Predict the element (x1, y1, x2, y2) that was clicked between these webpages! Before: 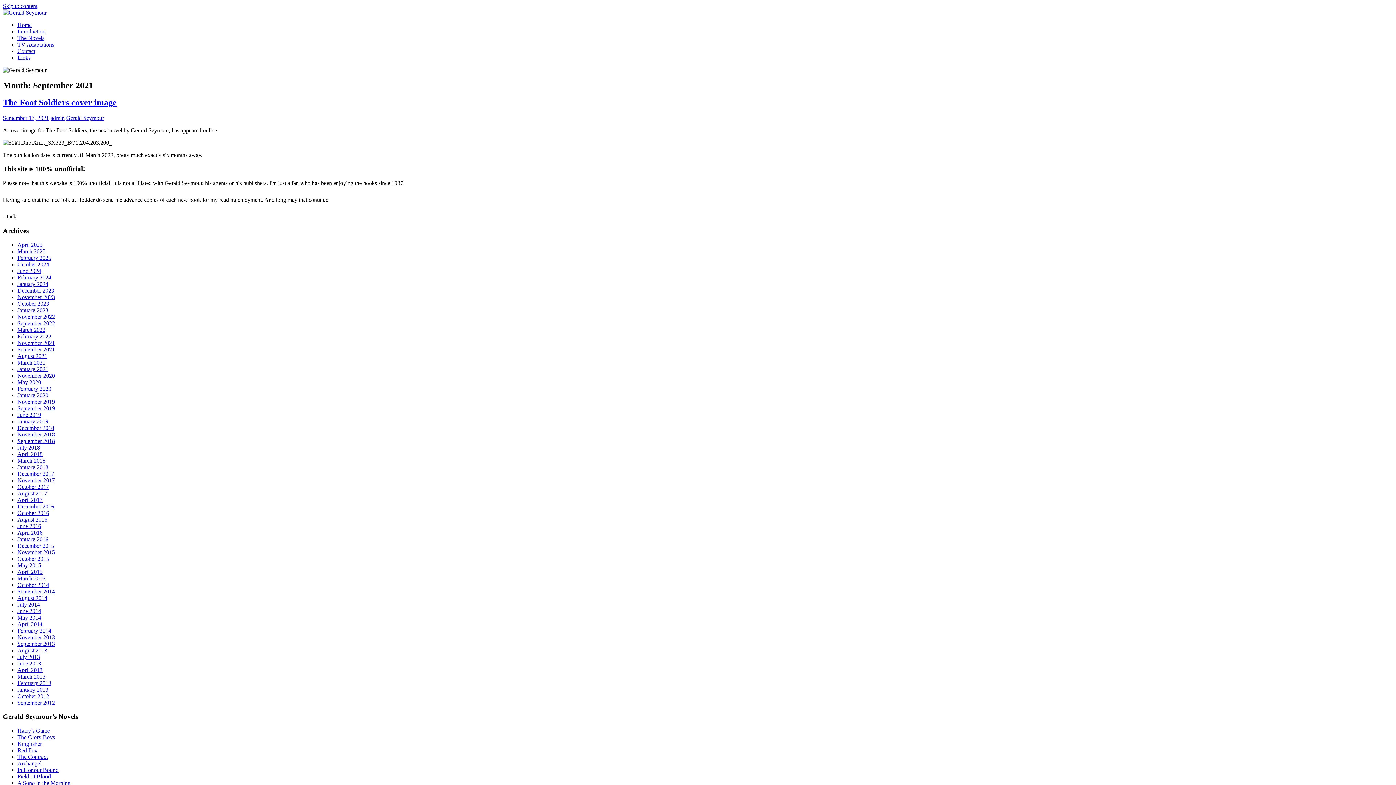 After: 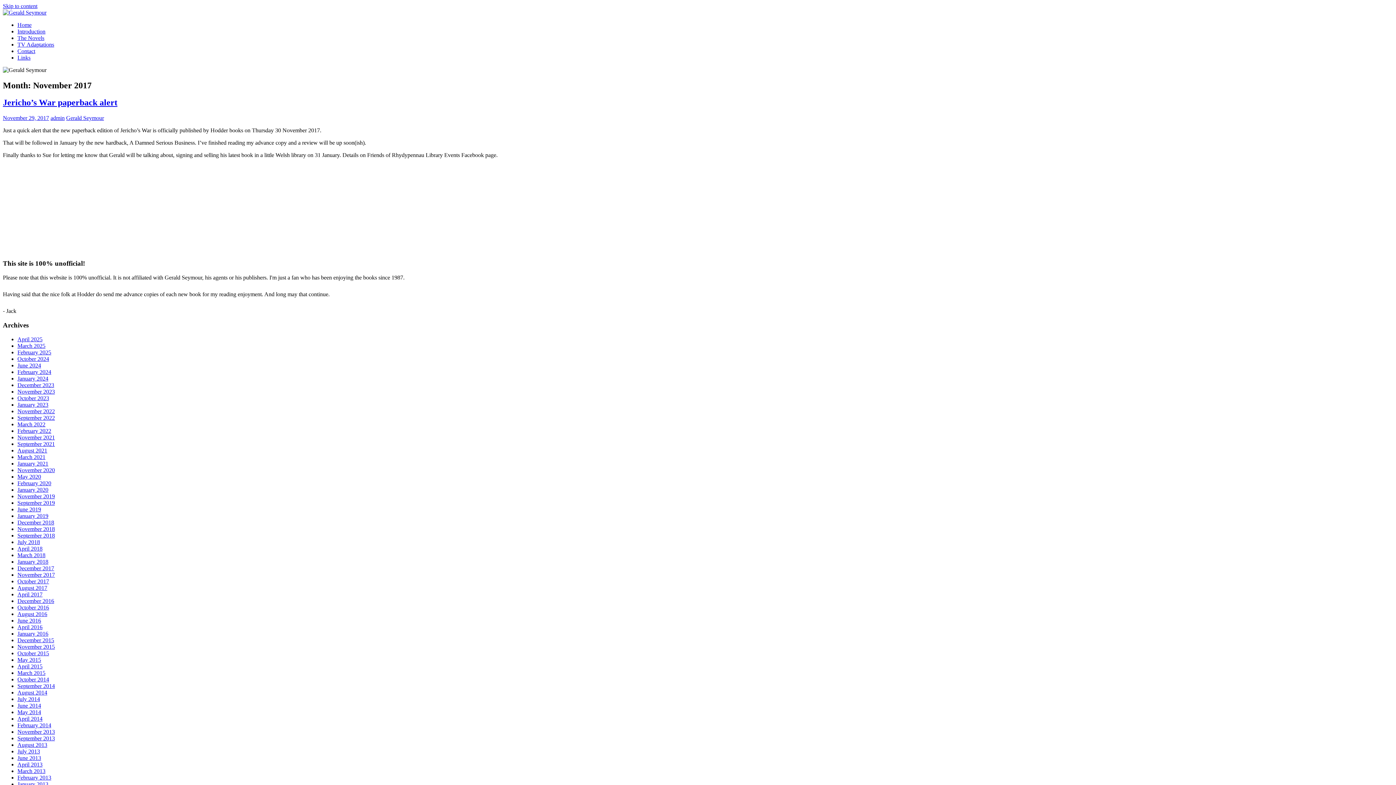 Action: label: November 2017 bbox: (17, 477, 54, 483)